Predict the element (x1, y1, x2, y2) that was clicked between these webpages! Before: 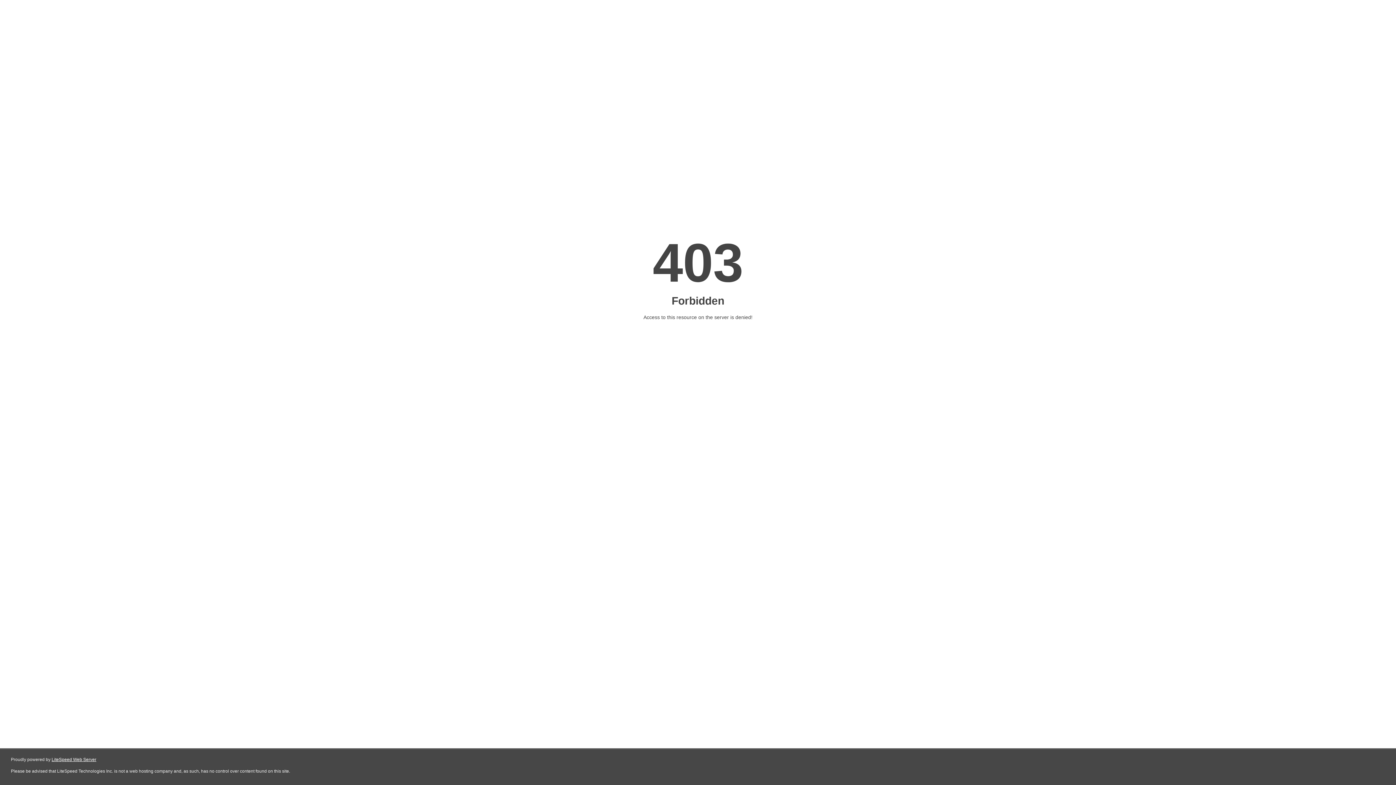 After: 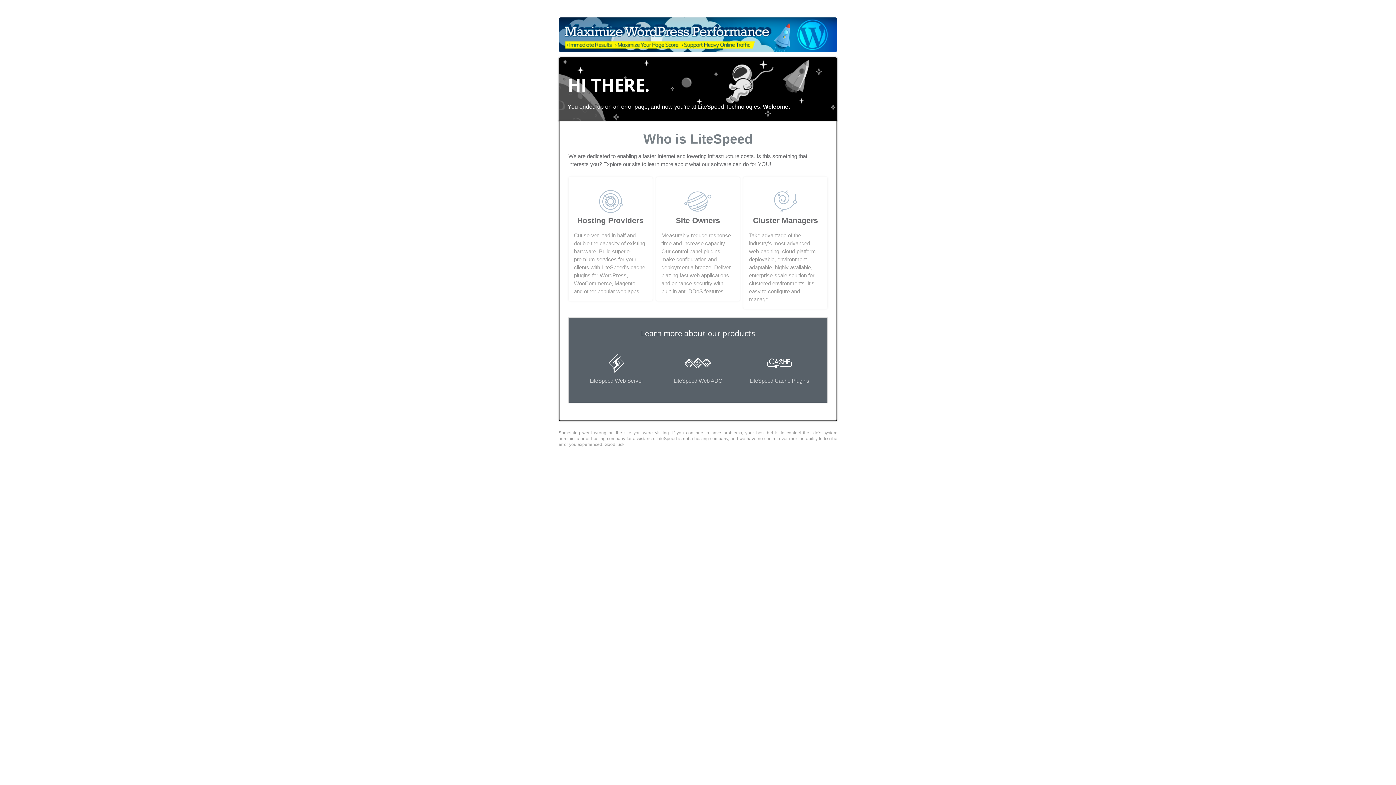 Action: bbox: (51, 757, 96, 762) label: LiteSpeed Web Server